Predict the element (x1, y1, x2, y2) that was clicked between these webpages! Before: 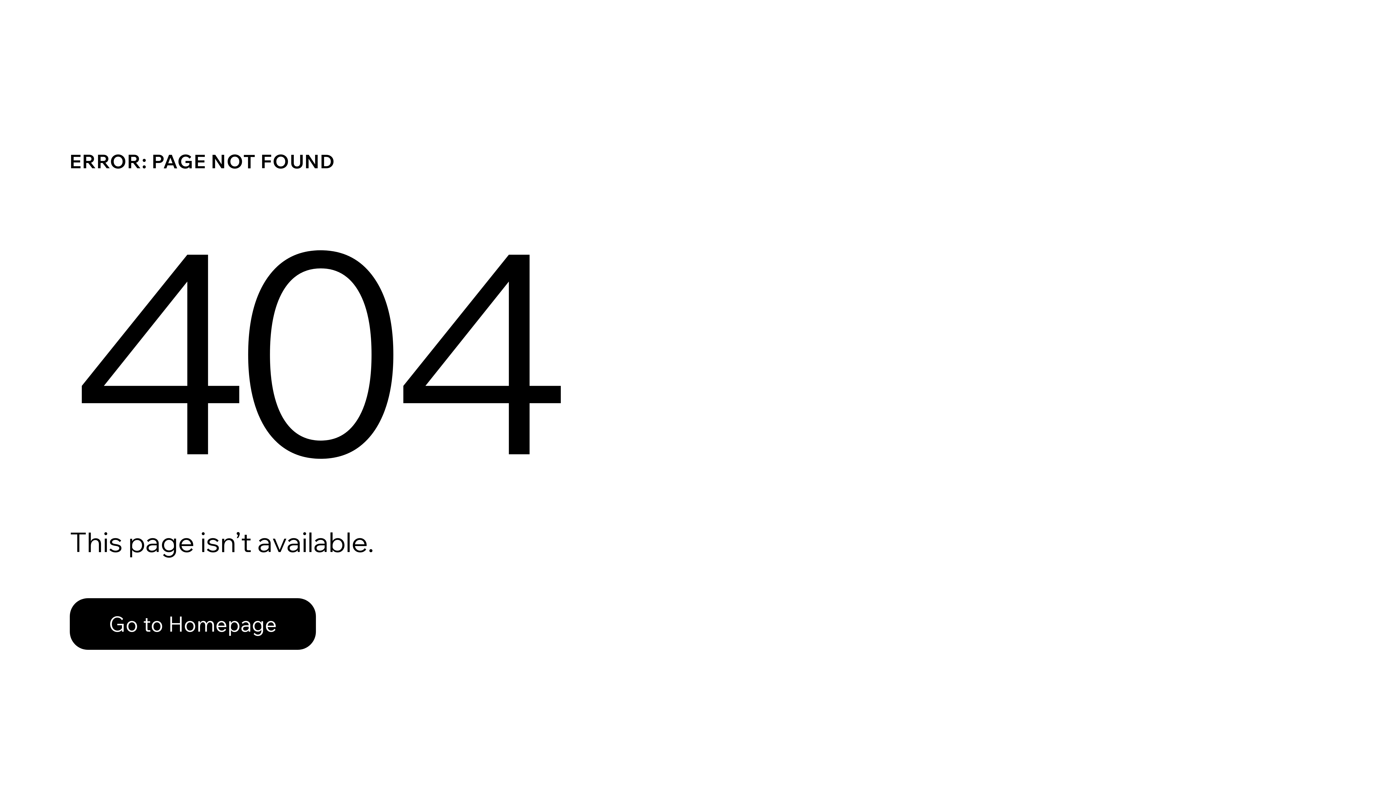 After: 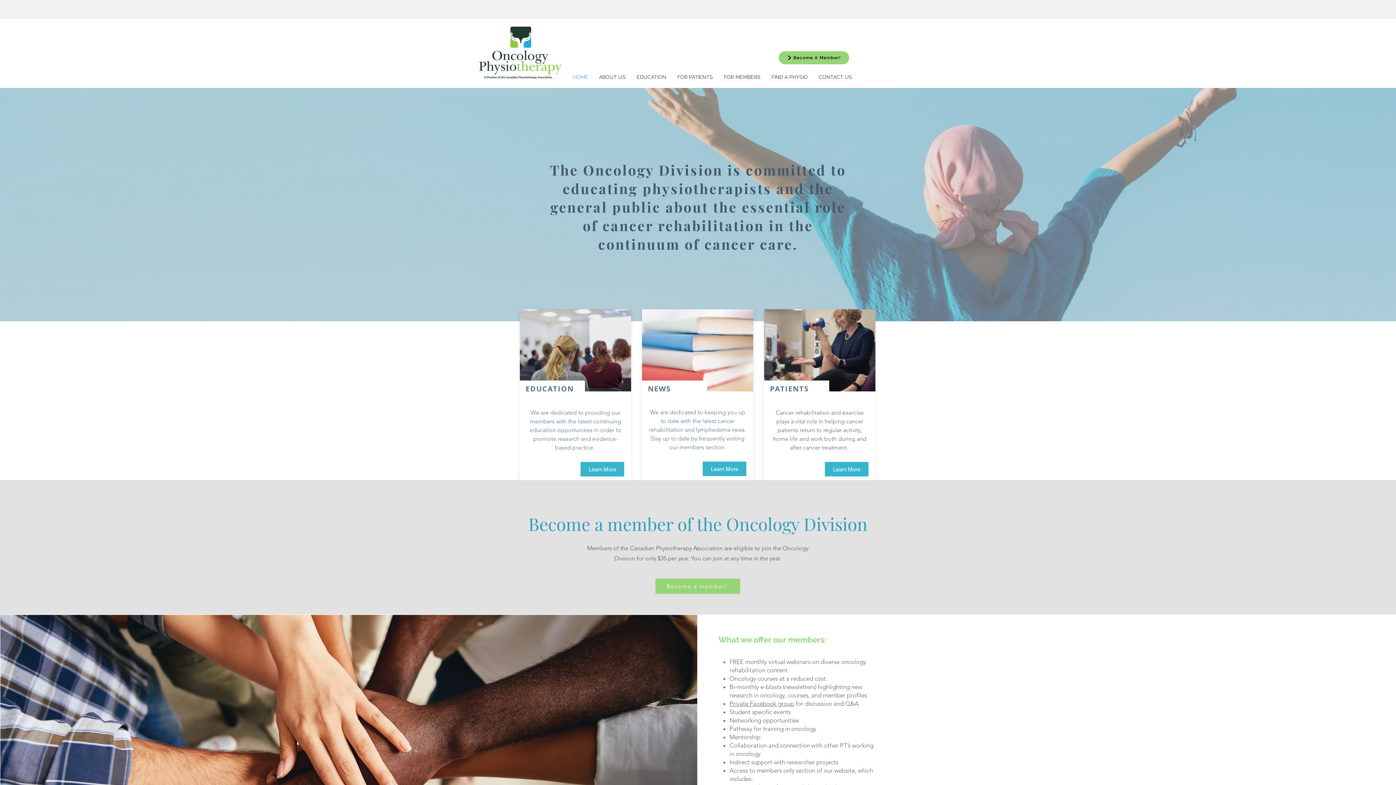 Action: bbox: (69, 598, 316, 650) label: Go to Homepage